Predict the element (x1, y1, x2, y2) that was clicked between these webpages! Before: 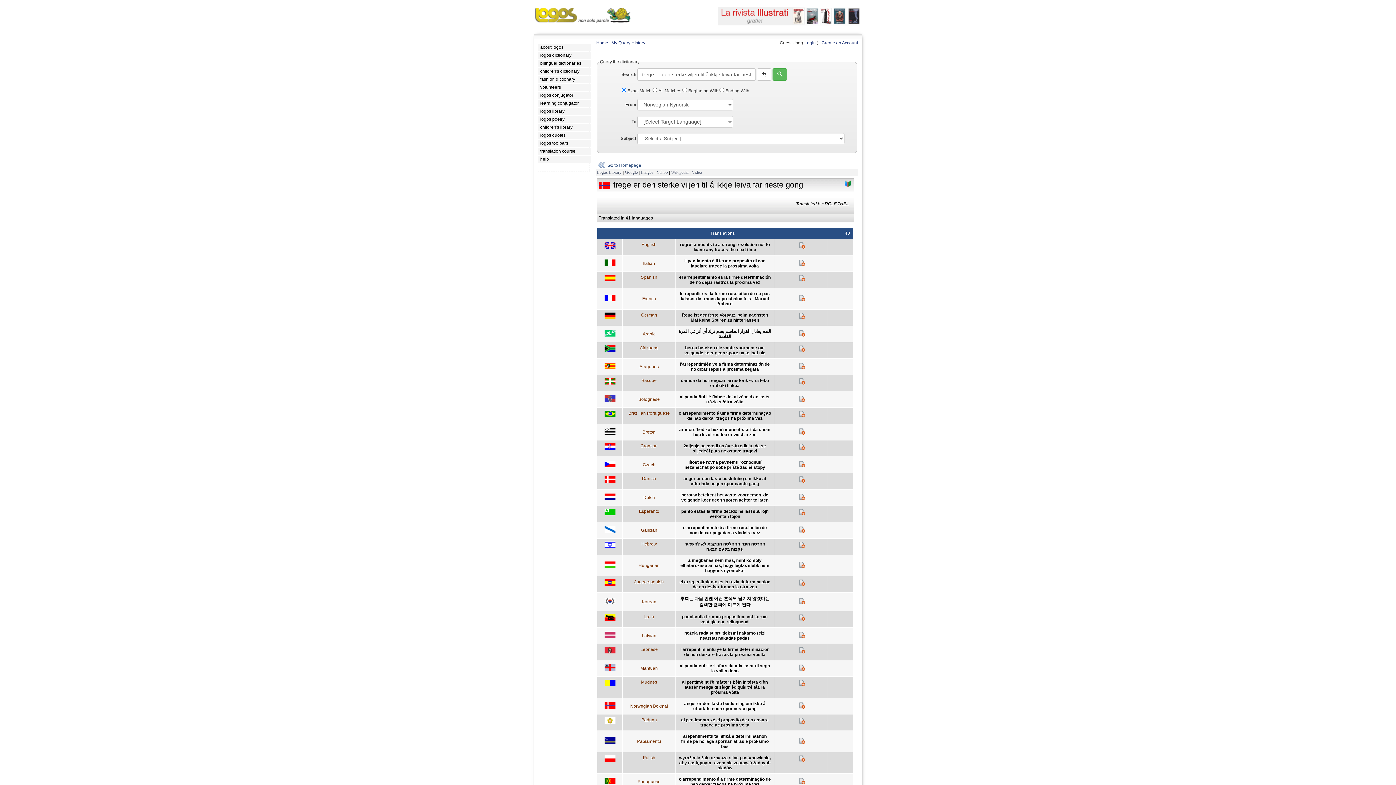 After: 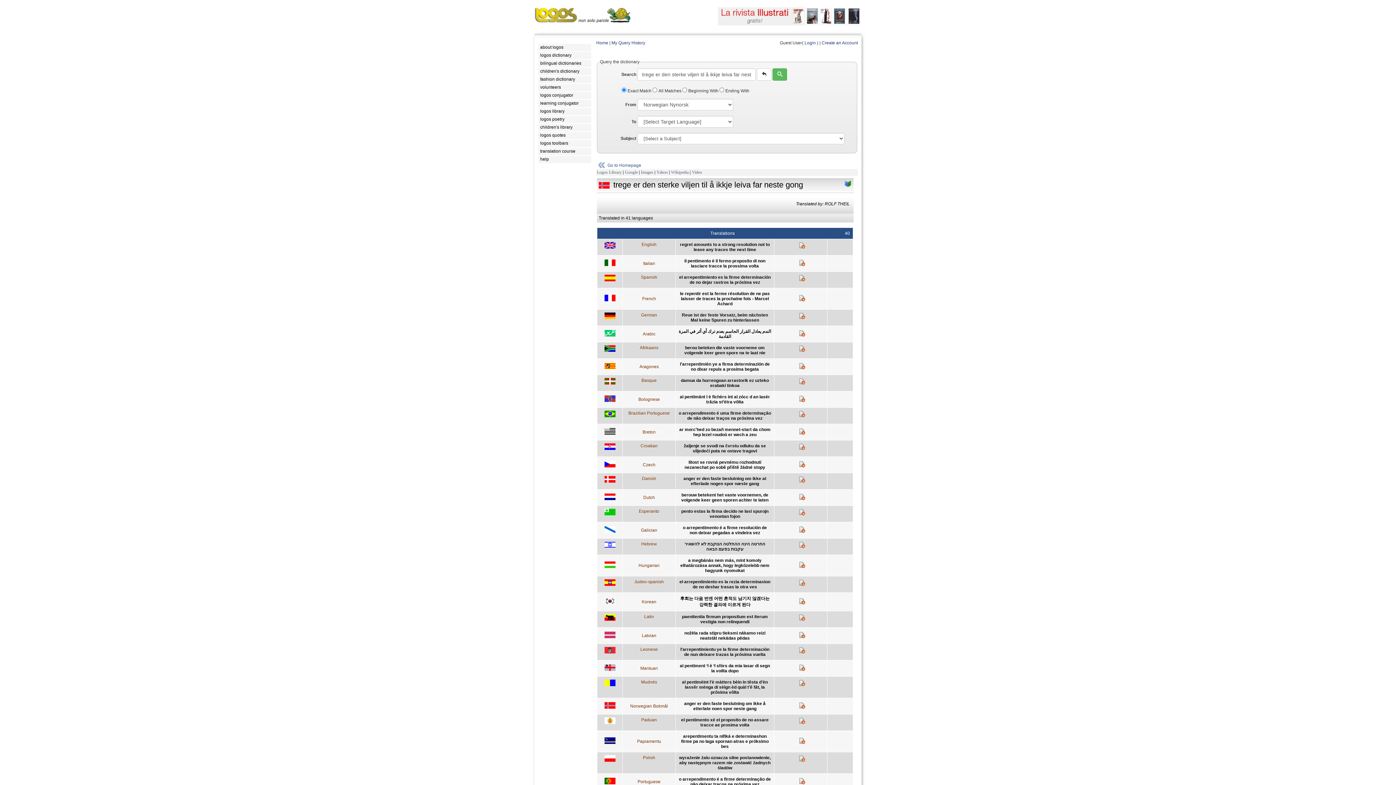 Action: label: anger er den faste beslutning om ikke å etterlate noen spor neste gang bbox: (684, 701, 765, 711)